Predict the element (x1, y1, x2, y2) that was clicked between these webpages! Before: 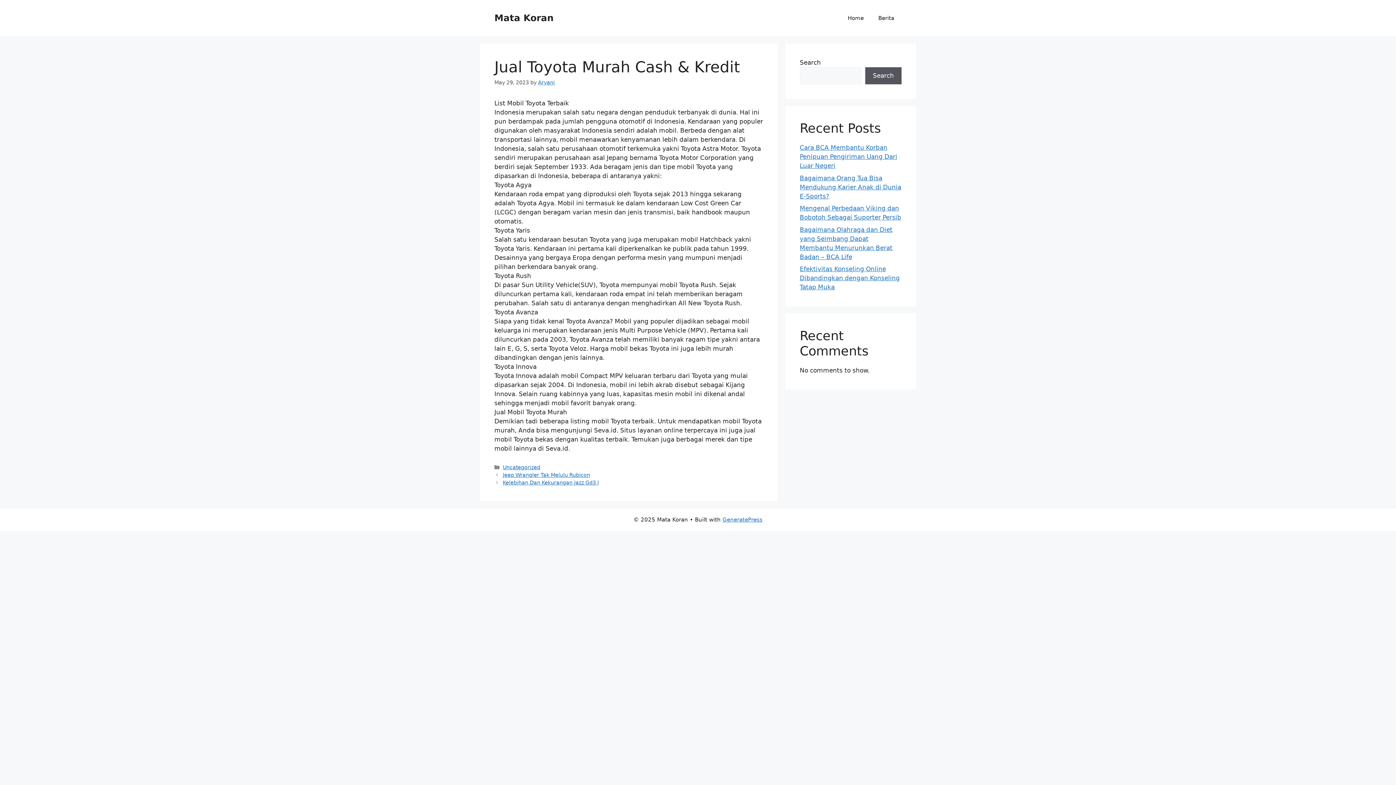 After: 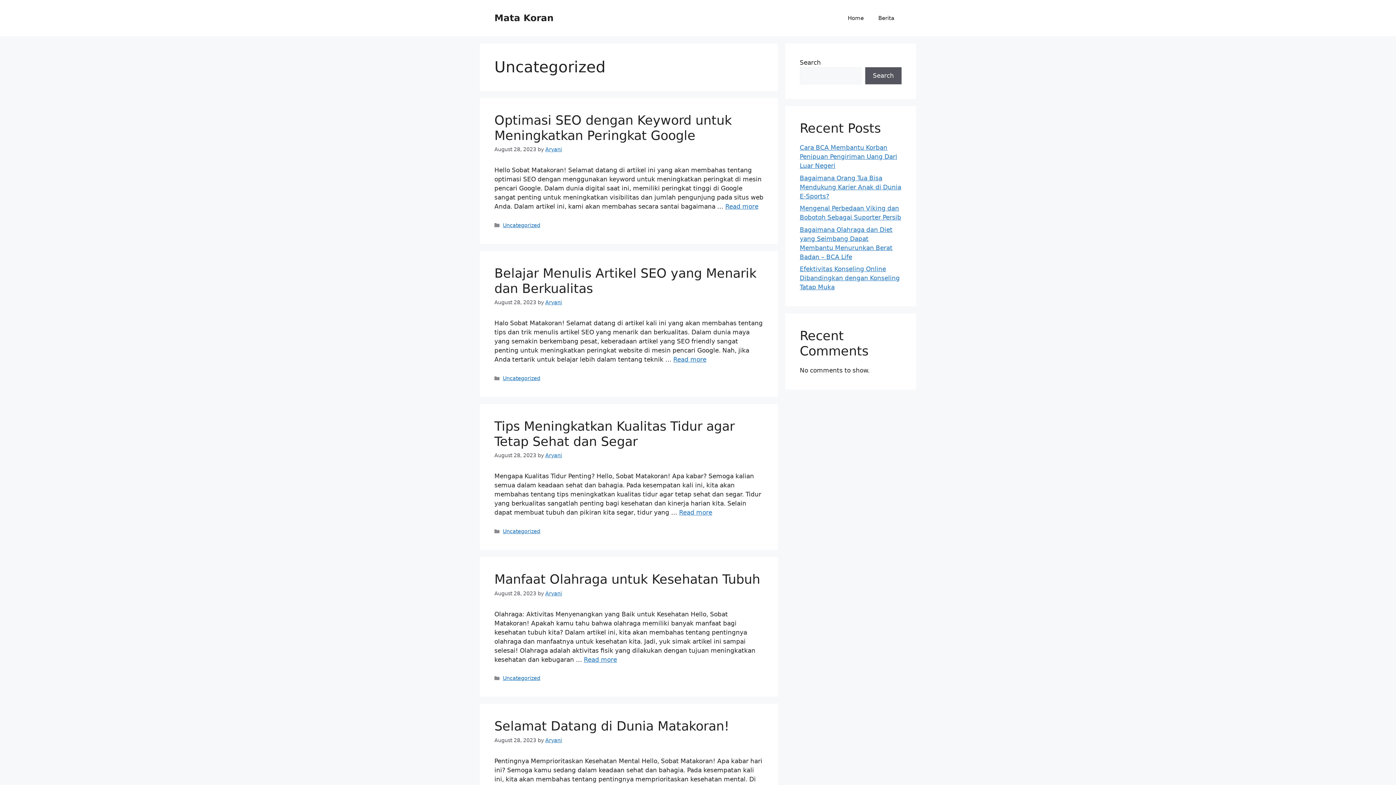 Action: bbox: (502, 464, 540, 470) label: Uncategorized